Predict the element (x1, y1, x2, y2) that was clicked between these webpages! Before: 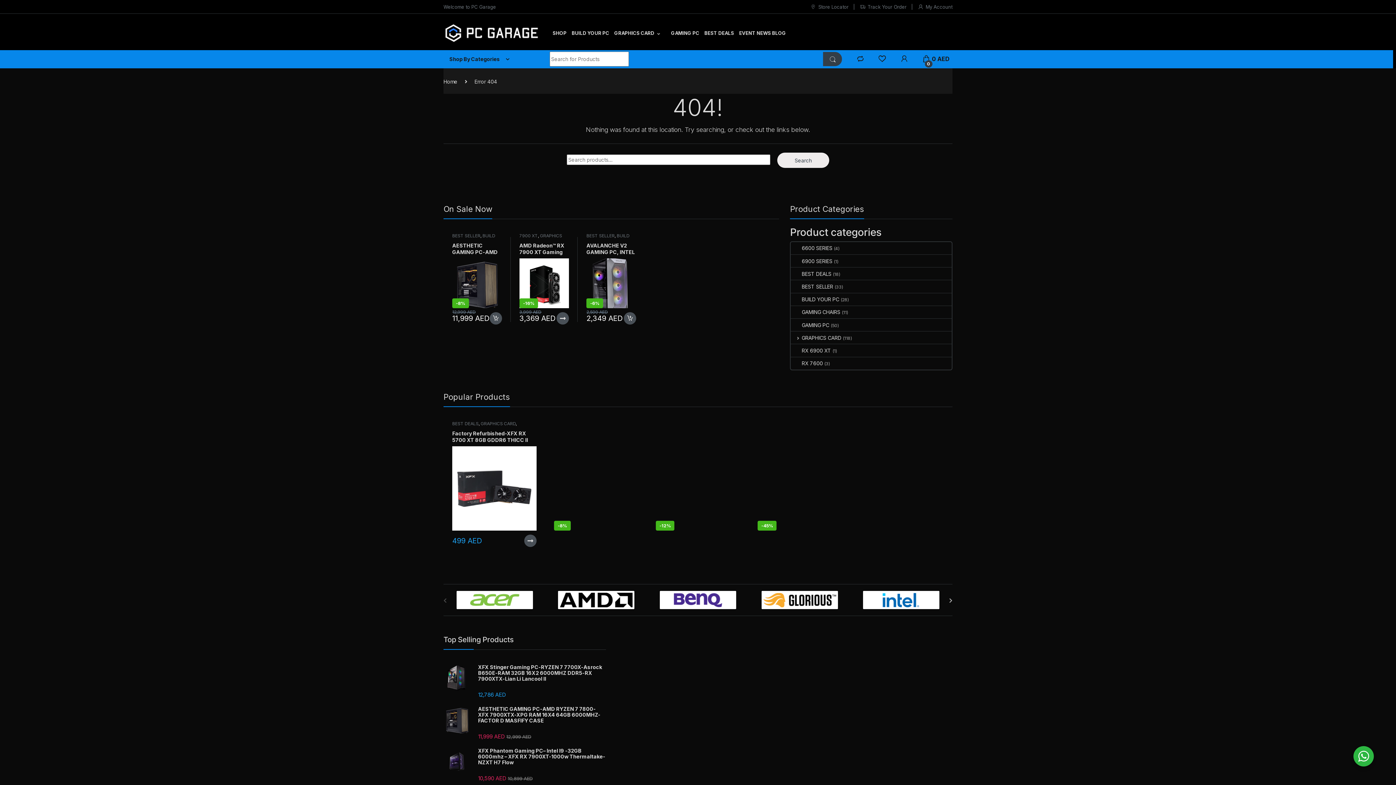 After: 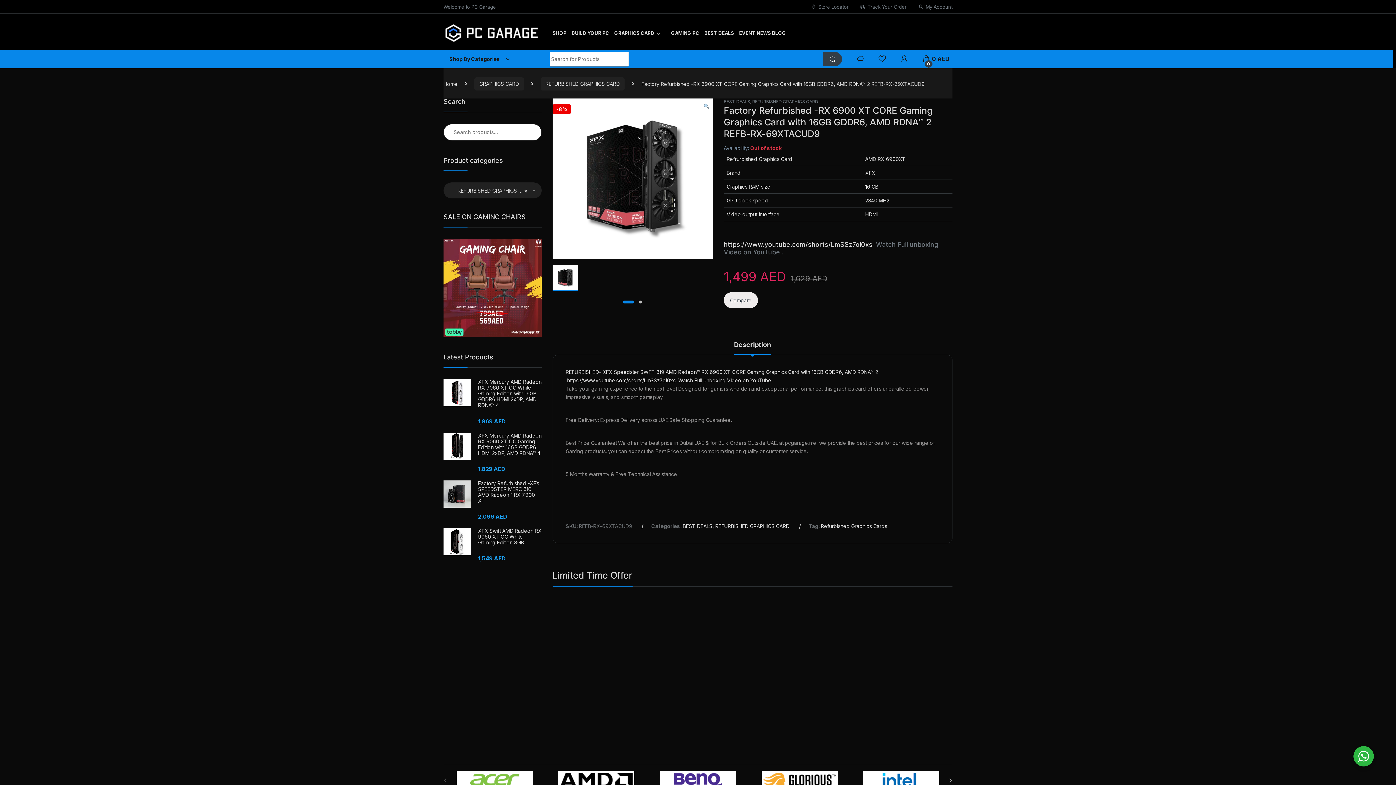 Action: label: Factory Refurbished -RX 6900 XT CORE Gaming Graphics Card with 16GB GDDR6, AMD RDNA™ 2 REFB-RX-69XTACUD9
-8% bbox: (554, 430, 638, 530)